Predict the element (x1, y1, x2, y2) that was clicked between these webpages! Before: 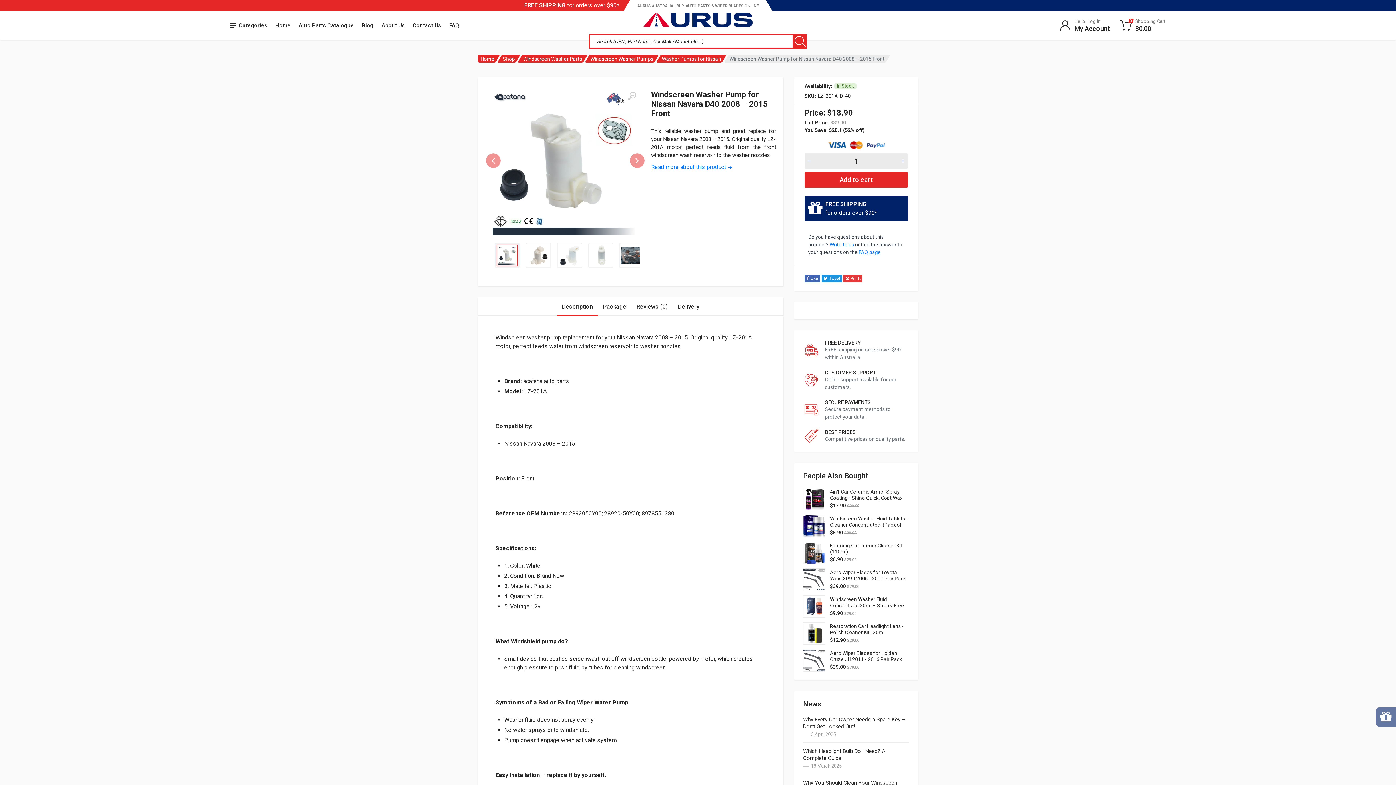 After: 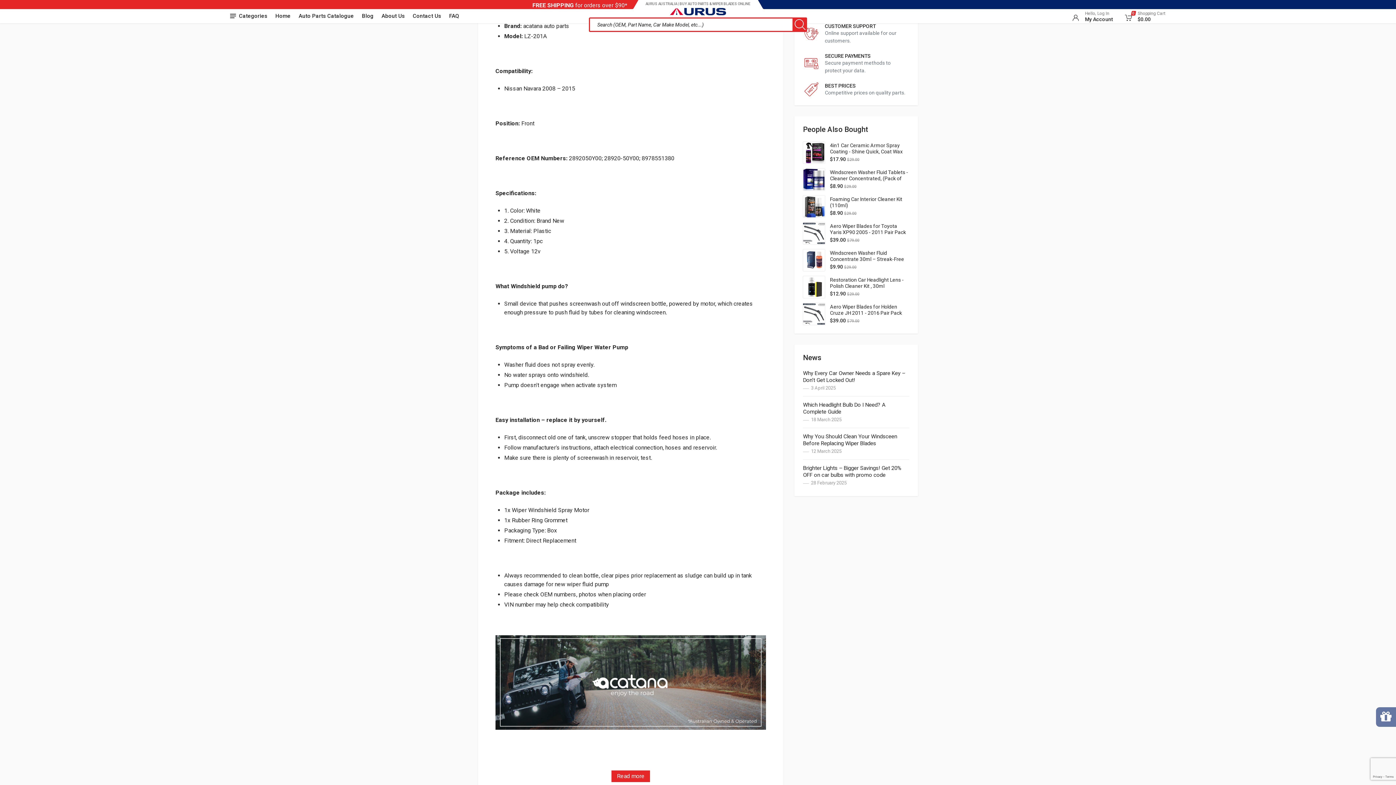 Action: bbox: (651, 163, 732, 170) label: Read more about this product 